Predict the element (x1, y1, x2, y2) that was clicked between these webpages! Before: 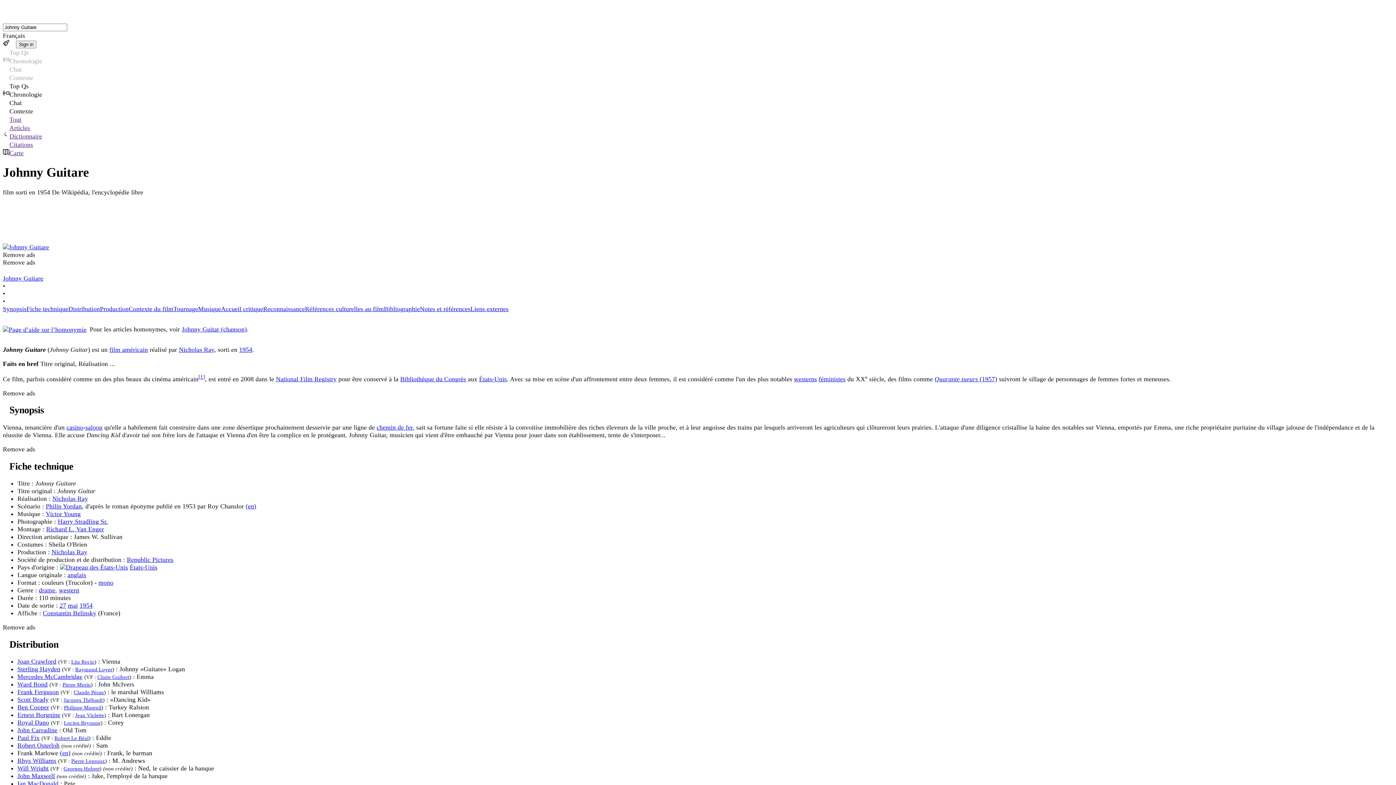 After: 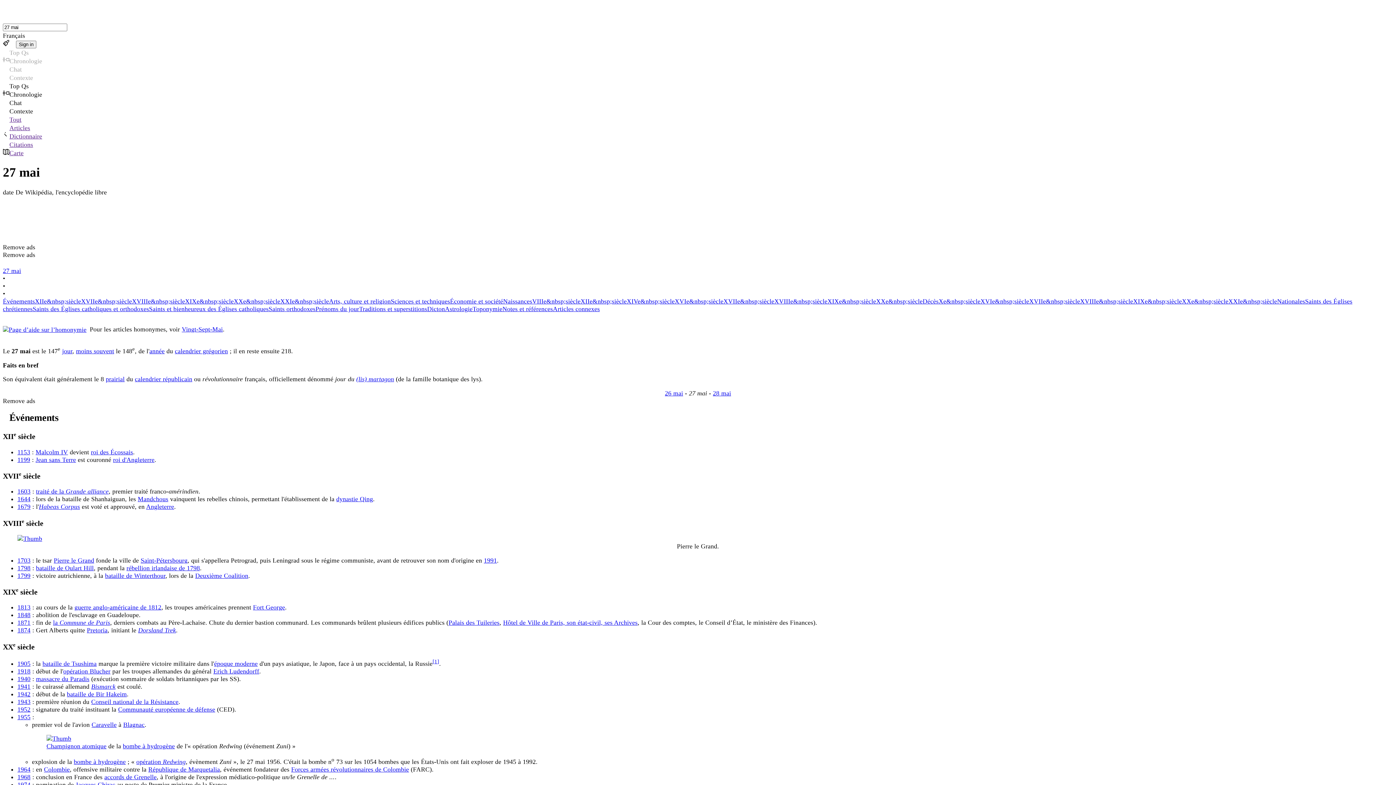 Action: label: 27 bbox: (59, 602, 66, 609)